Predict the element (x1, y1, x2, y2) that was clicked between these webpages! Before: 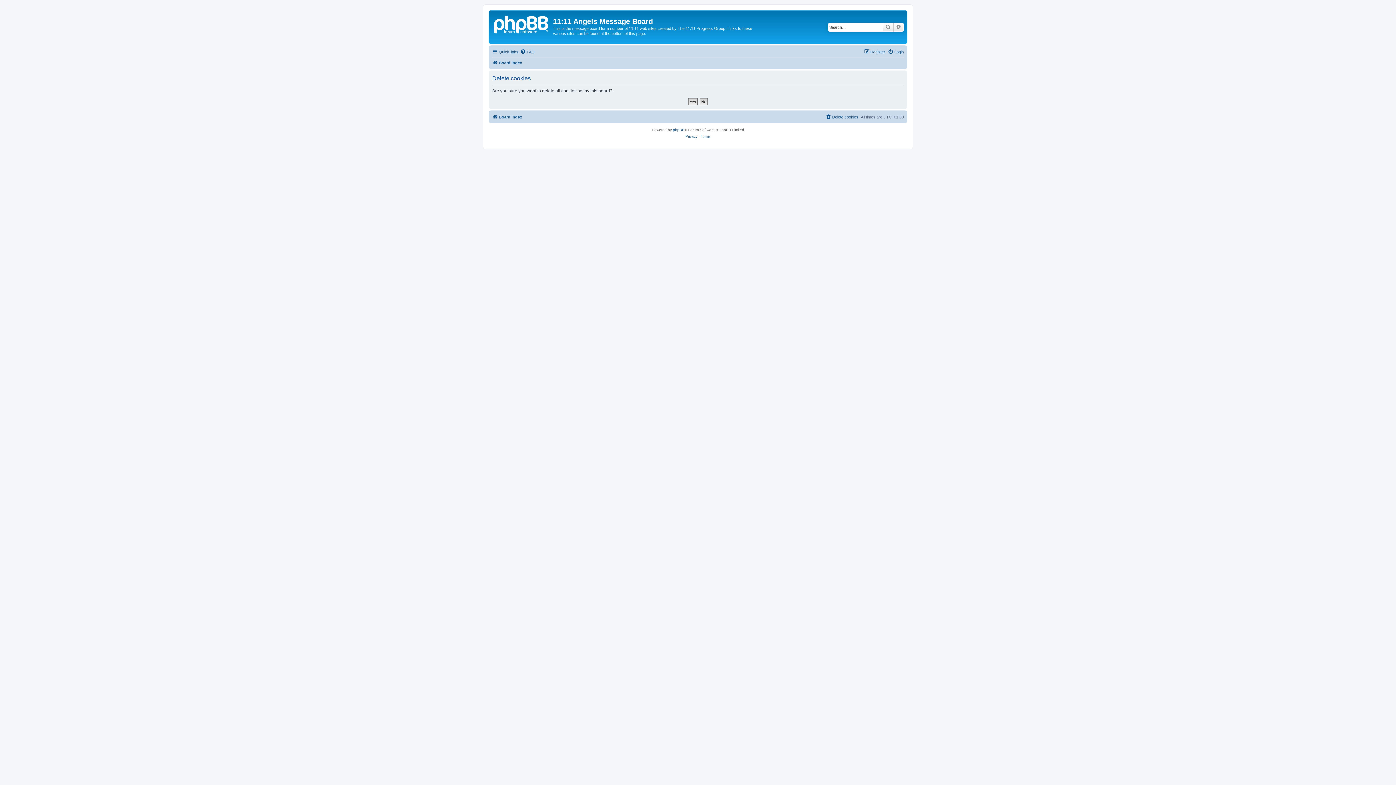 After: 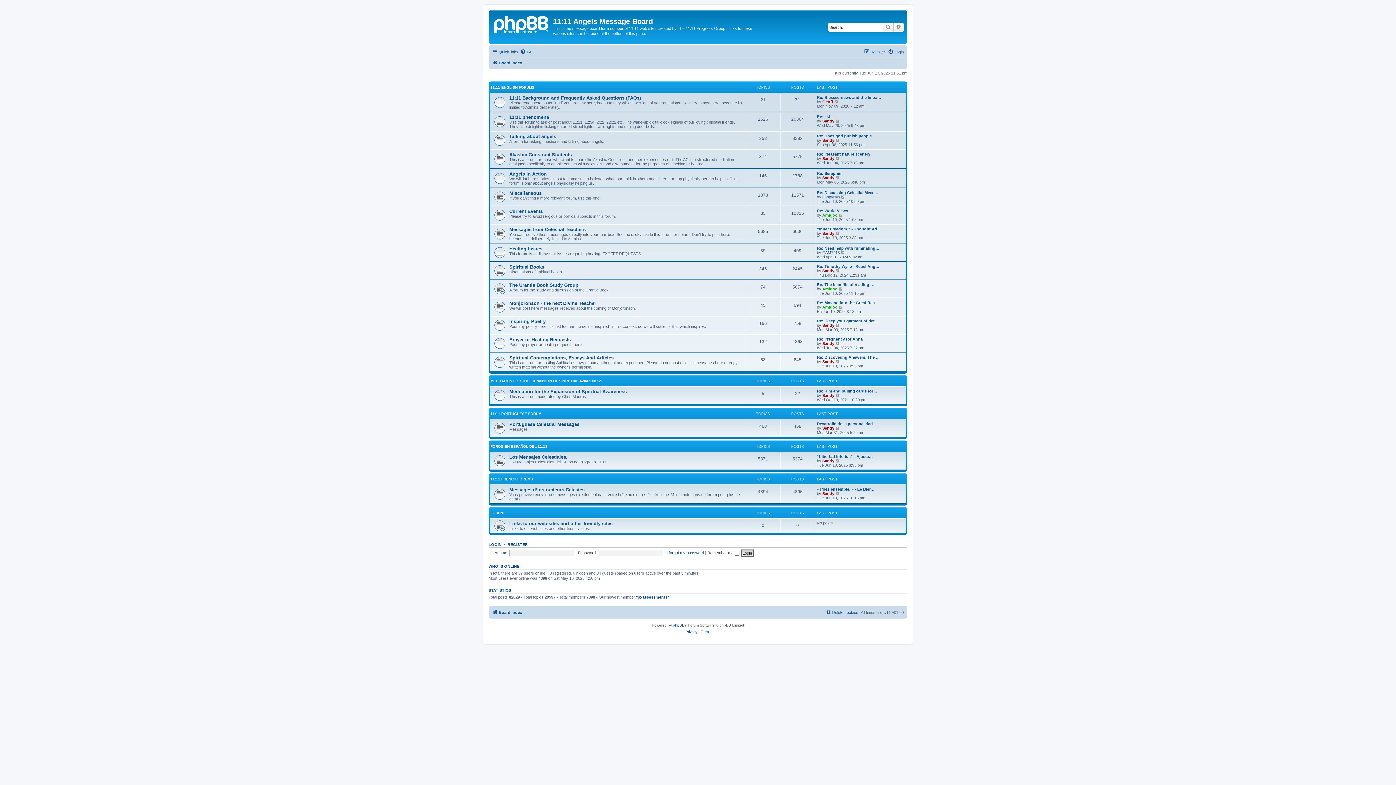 Action: bbox: (492, 112, 522, 121) label: Board index